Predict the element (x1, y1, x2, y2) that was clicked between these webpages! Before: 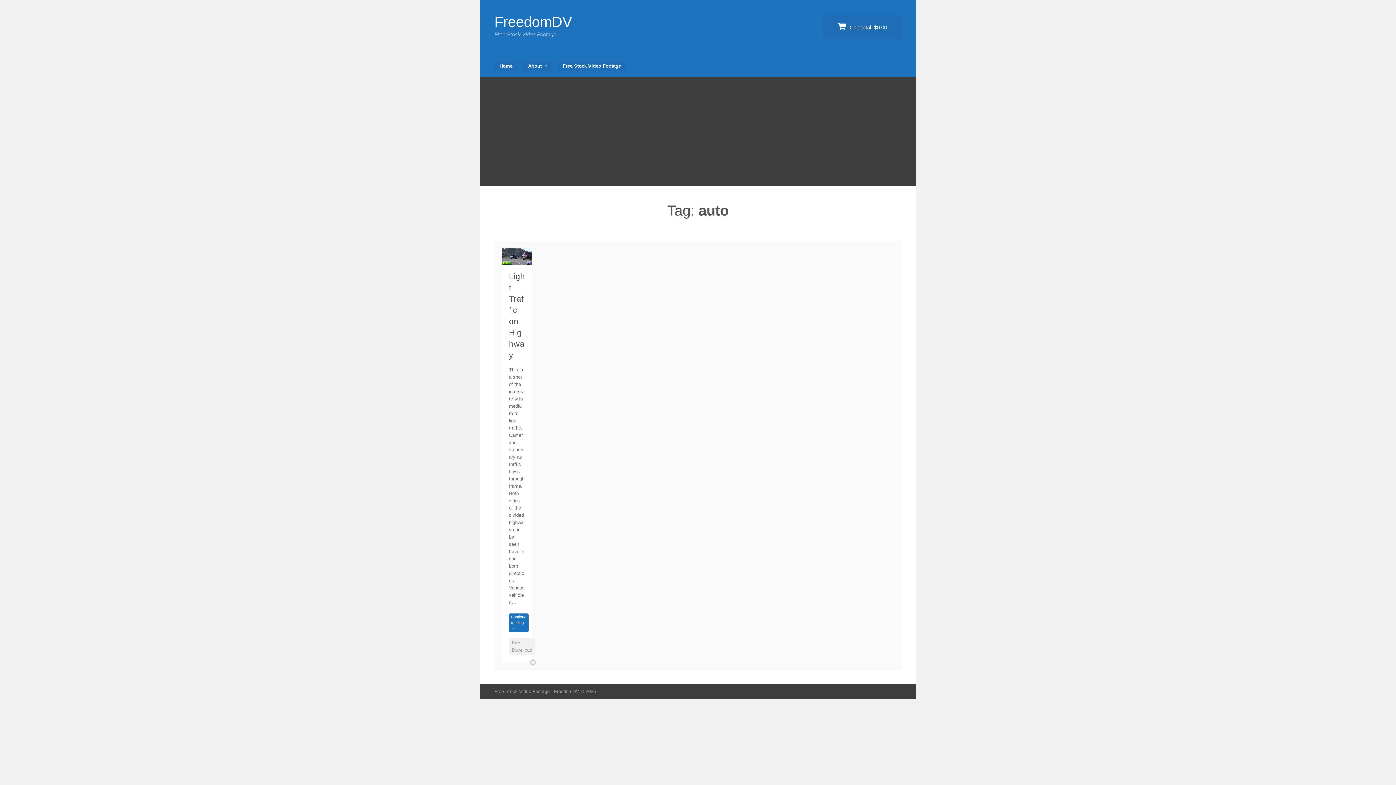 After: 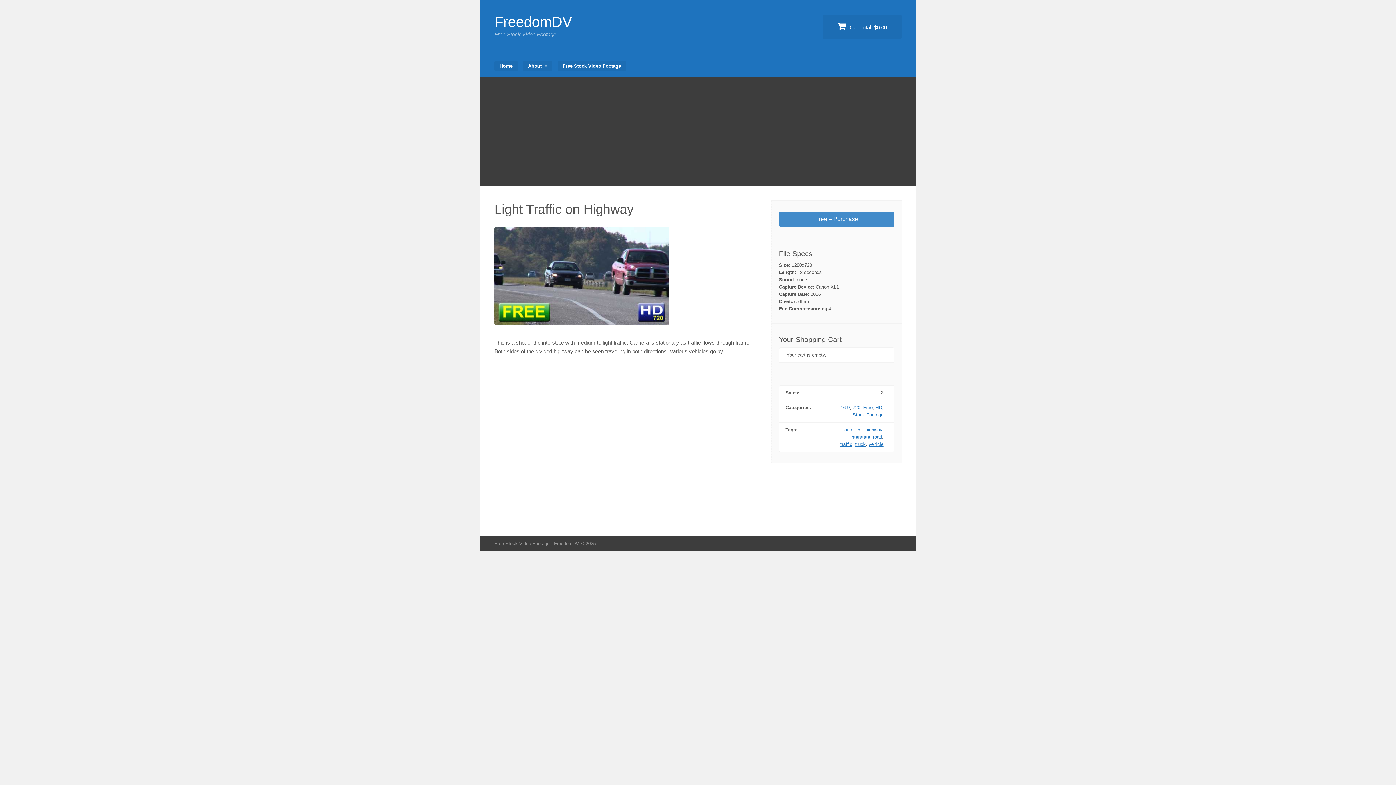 Action: bbox: (509, 613, 528, 632) label: Continue reading →